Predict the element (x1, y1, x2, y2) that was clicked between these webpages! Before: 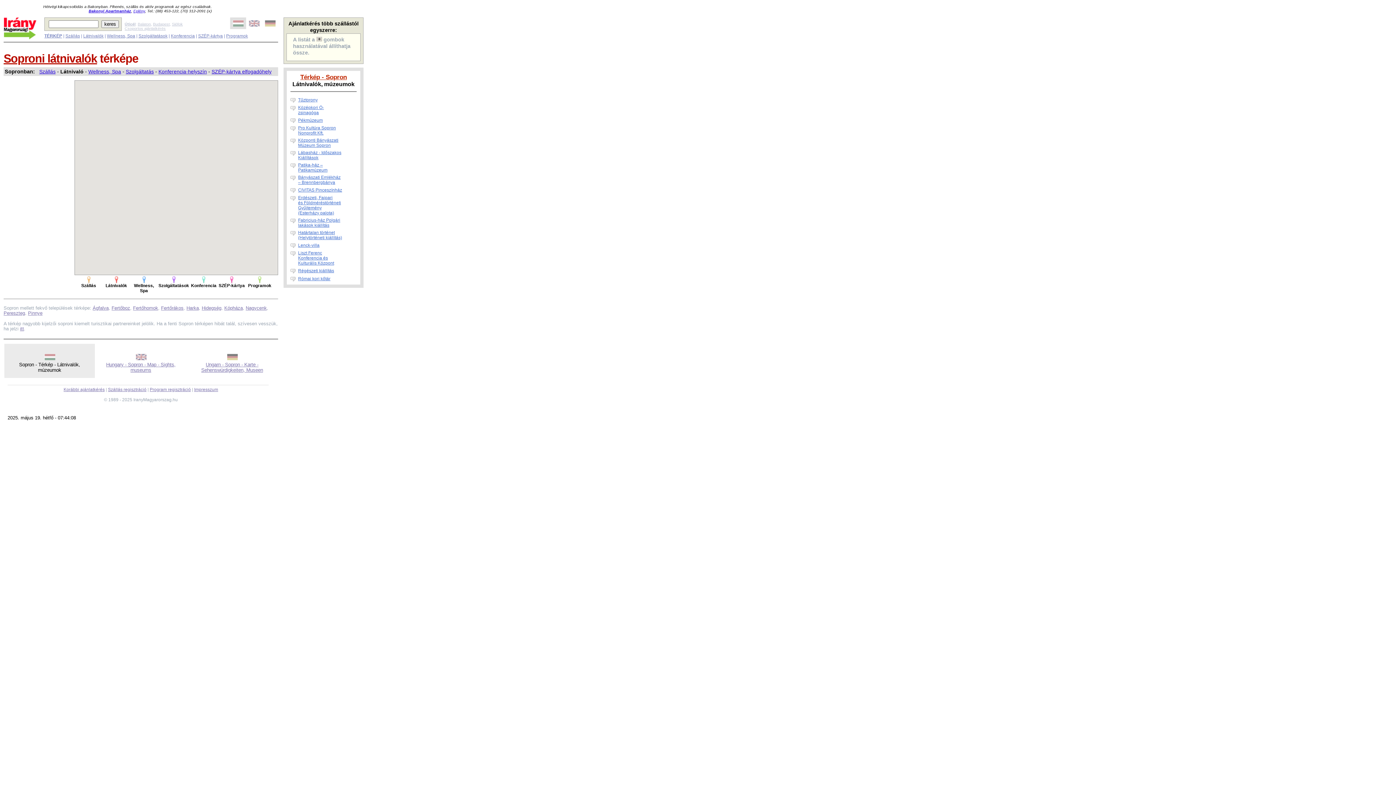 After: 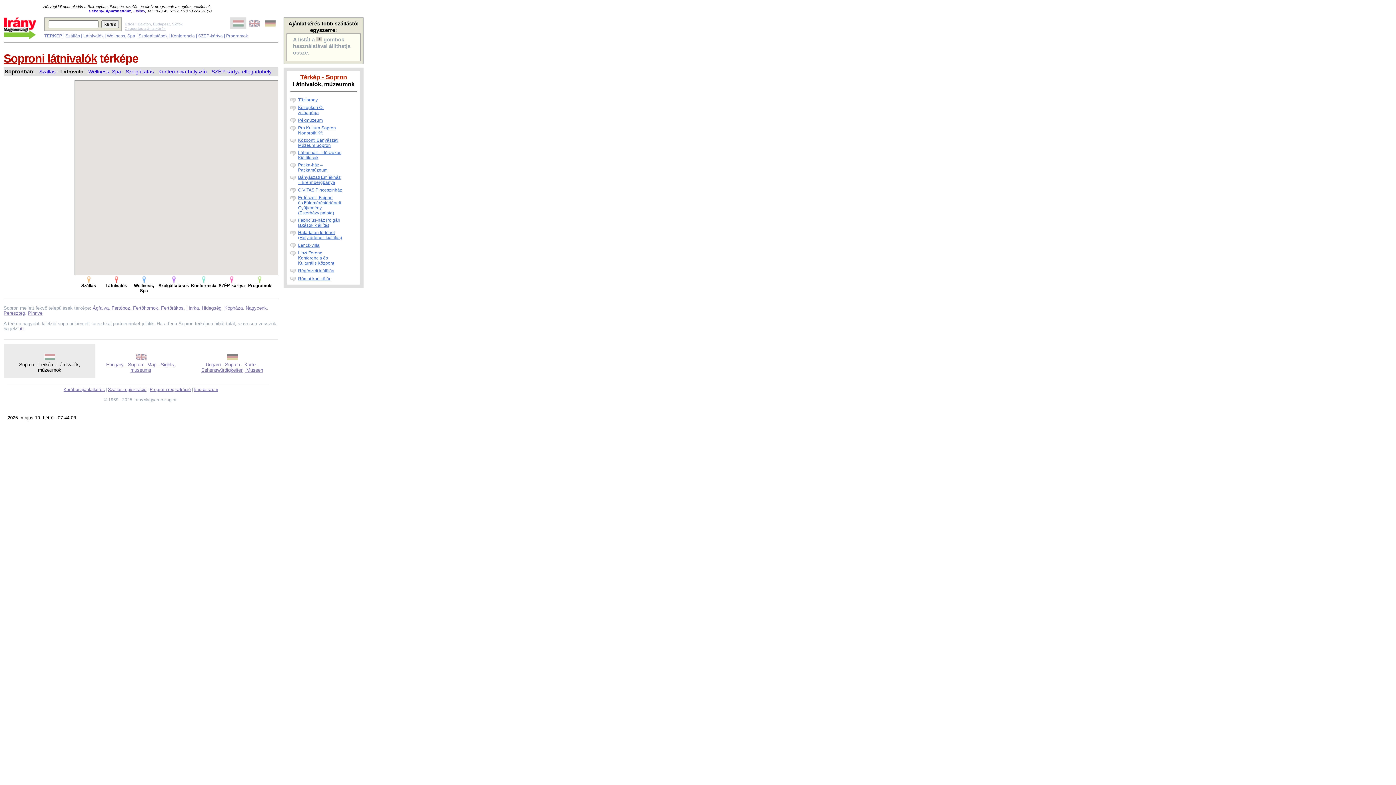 Action: bbox: (298, 187, 342, 192) label: CIVITAS Pinceszínház